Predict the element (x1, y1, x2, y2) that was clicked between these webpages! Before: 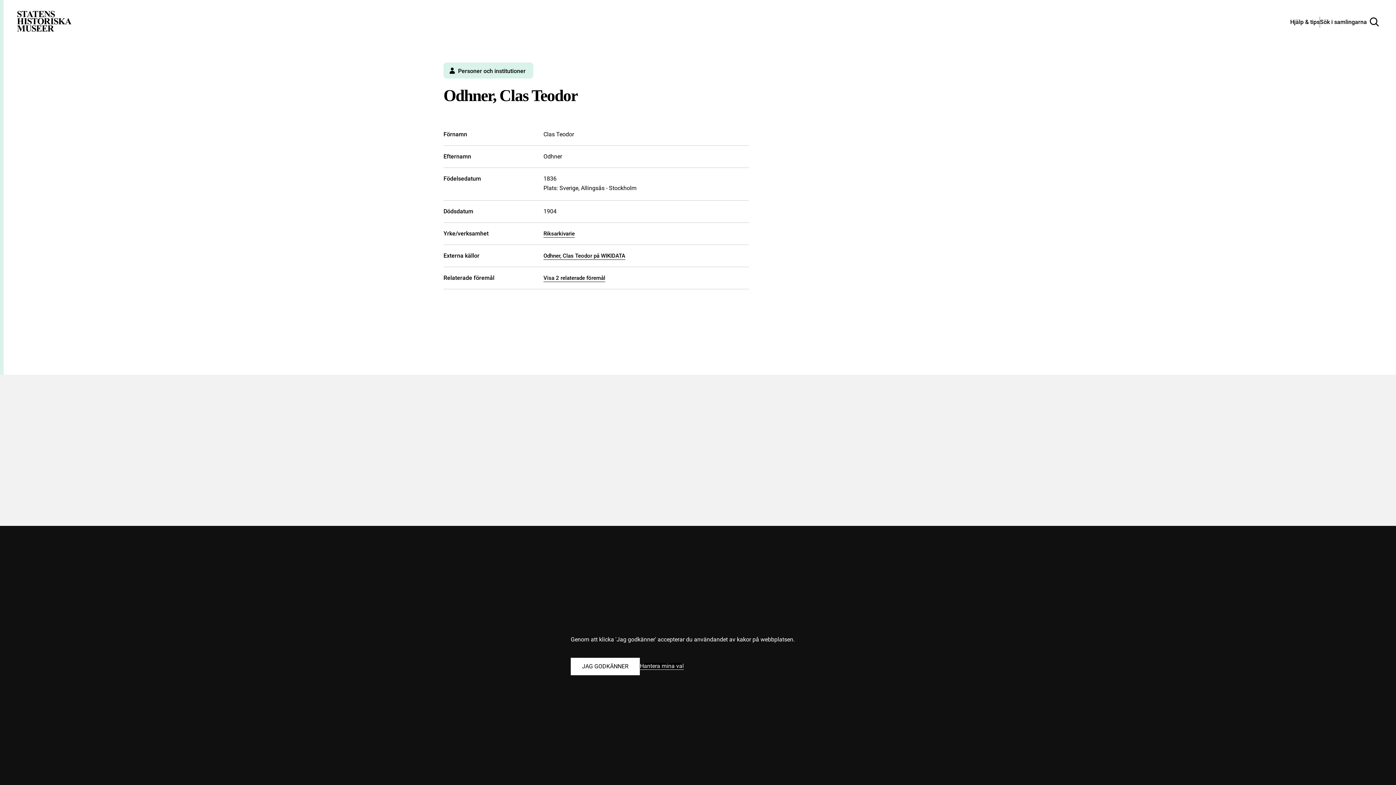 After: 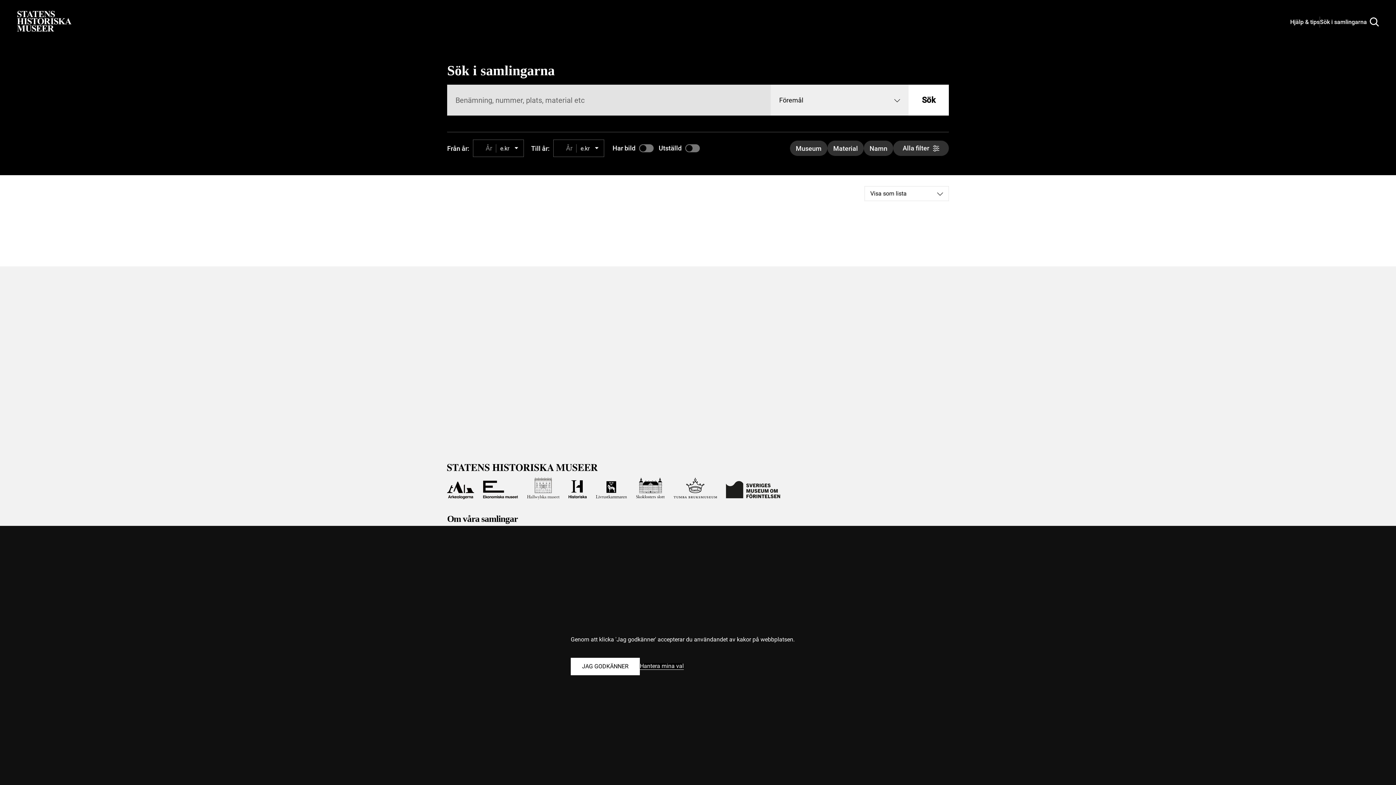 Action: label: Sök i samlingarna bbox: (1320, 17, 1379, 26)